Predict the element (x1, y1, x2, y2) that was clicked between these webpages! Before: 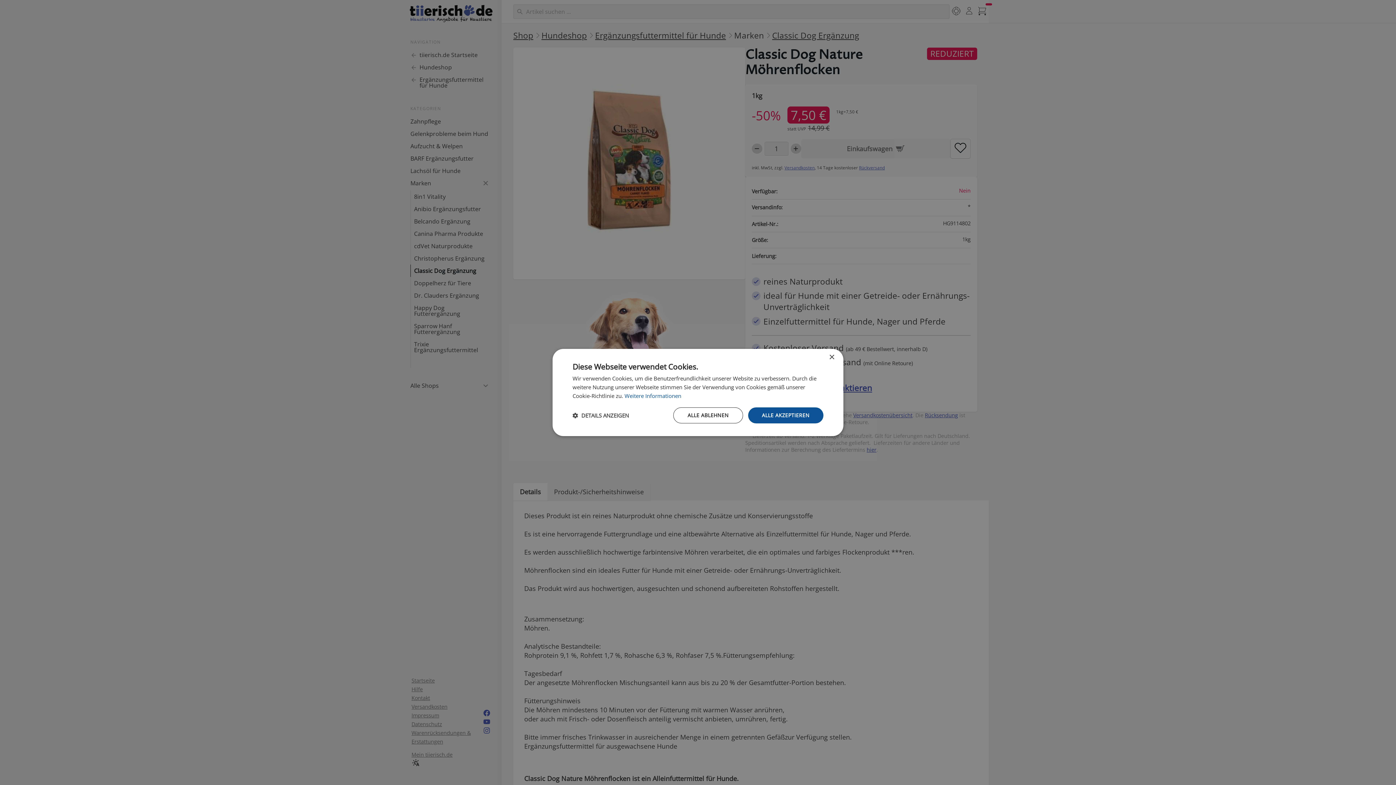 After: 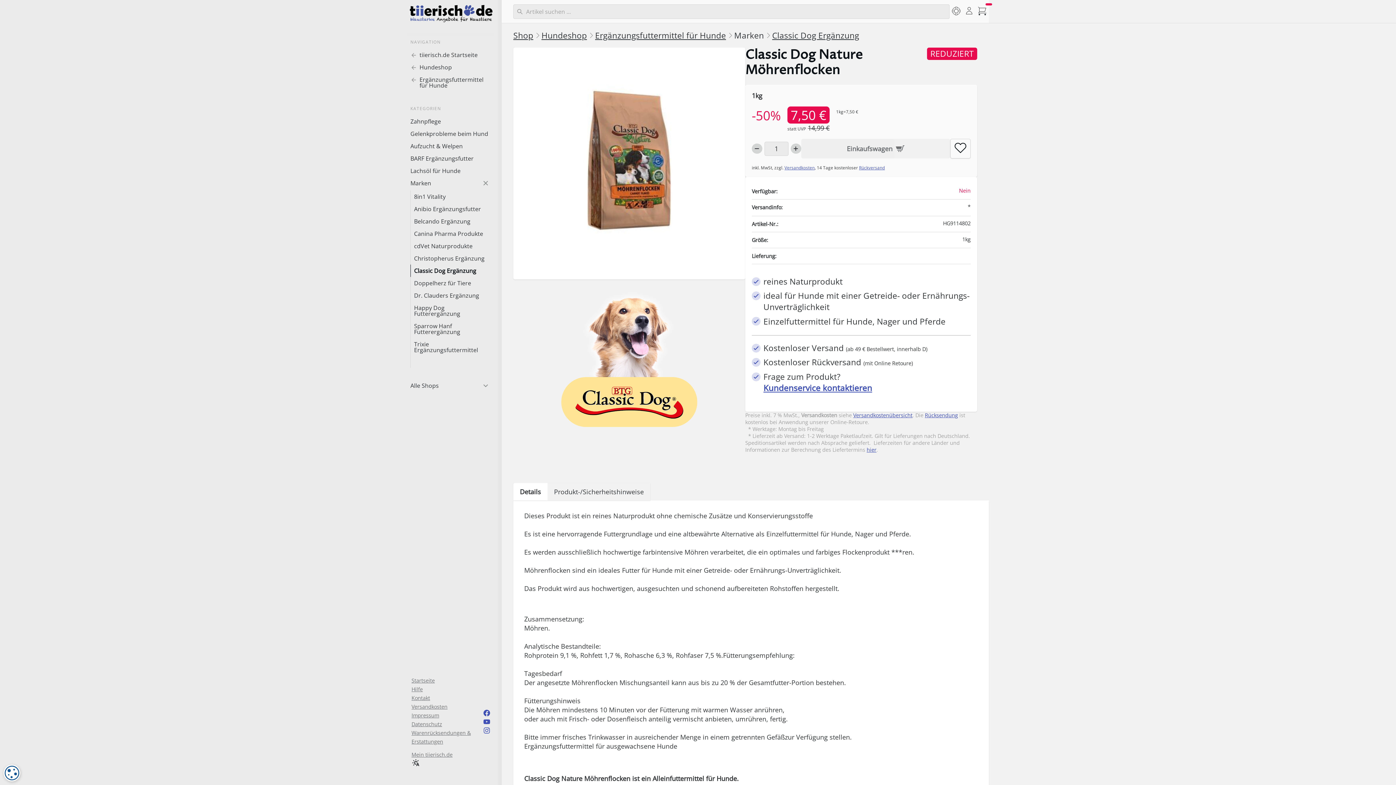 Action: bbox: (748, 407, 823, 423) label: ALLE AKZEPTIEREN